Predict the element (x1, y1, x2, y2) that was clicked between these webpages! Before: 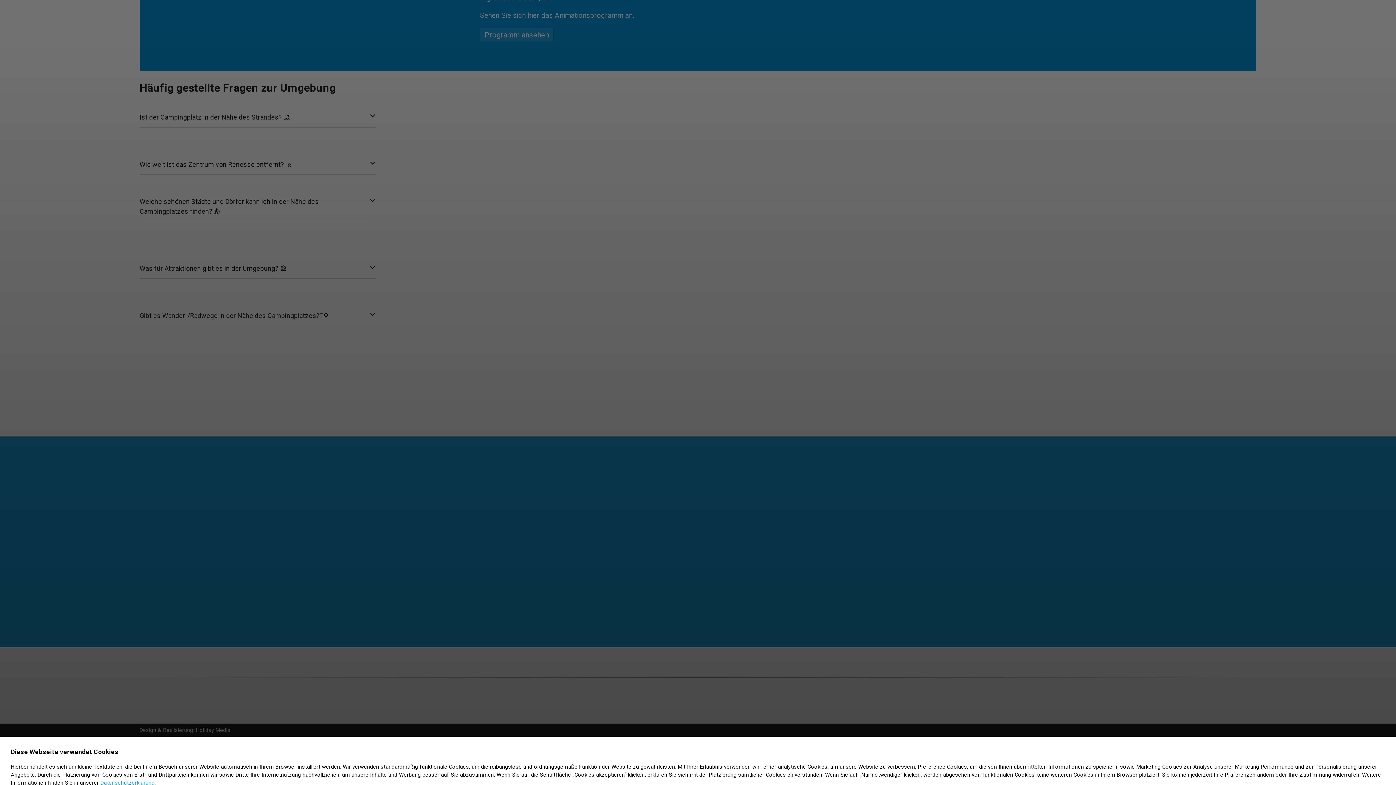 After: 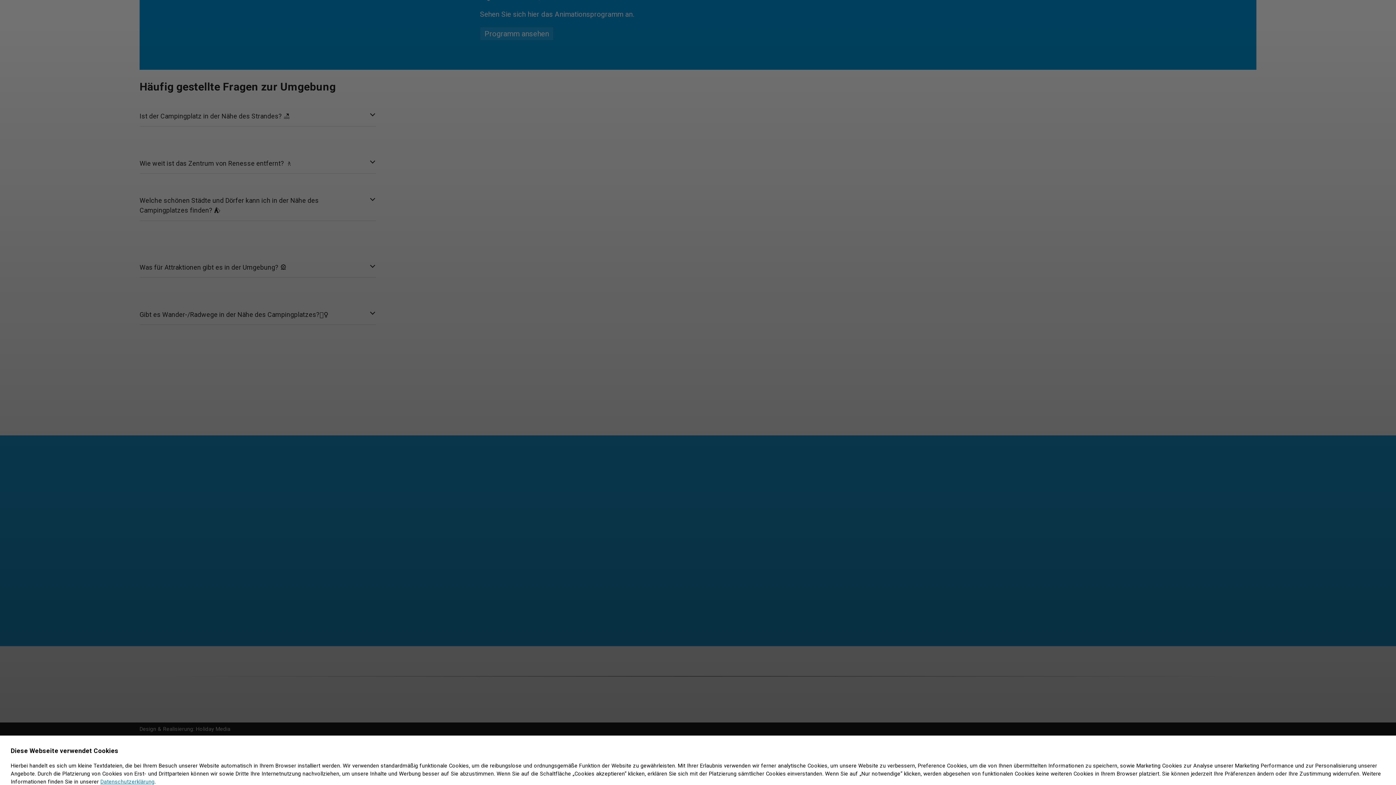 Action: bbox: (100, 780, 154, 786) label: Datenschutzerklärung